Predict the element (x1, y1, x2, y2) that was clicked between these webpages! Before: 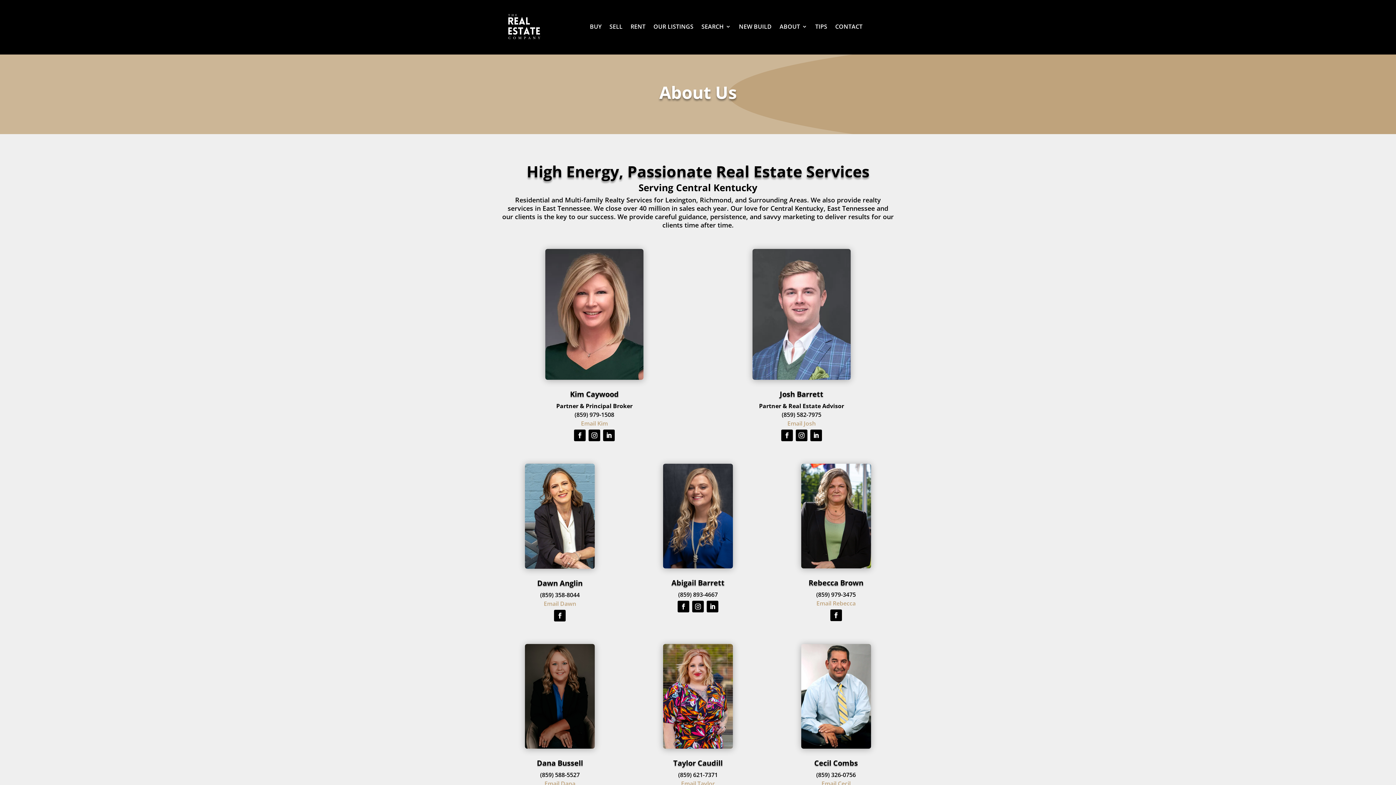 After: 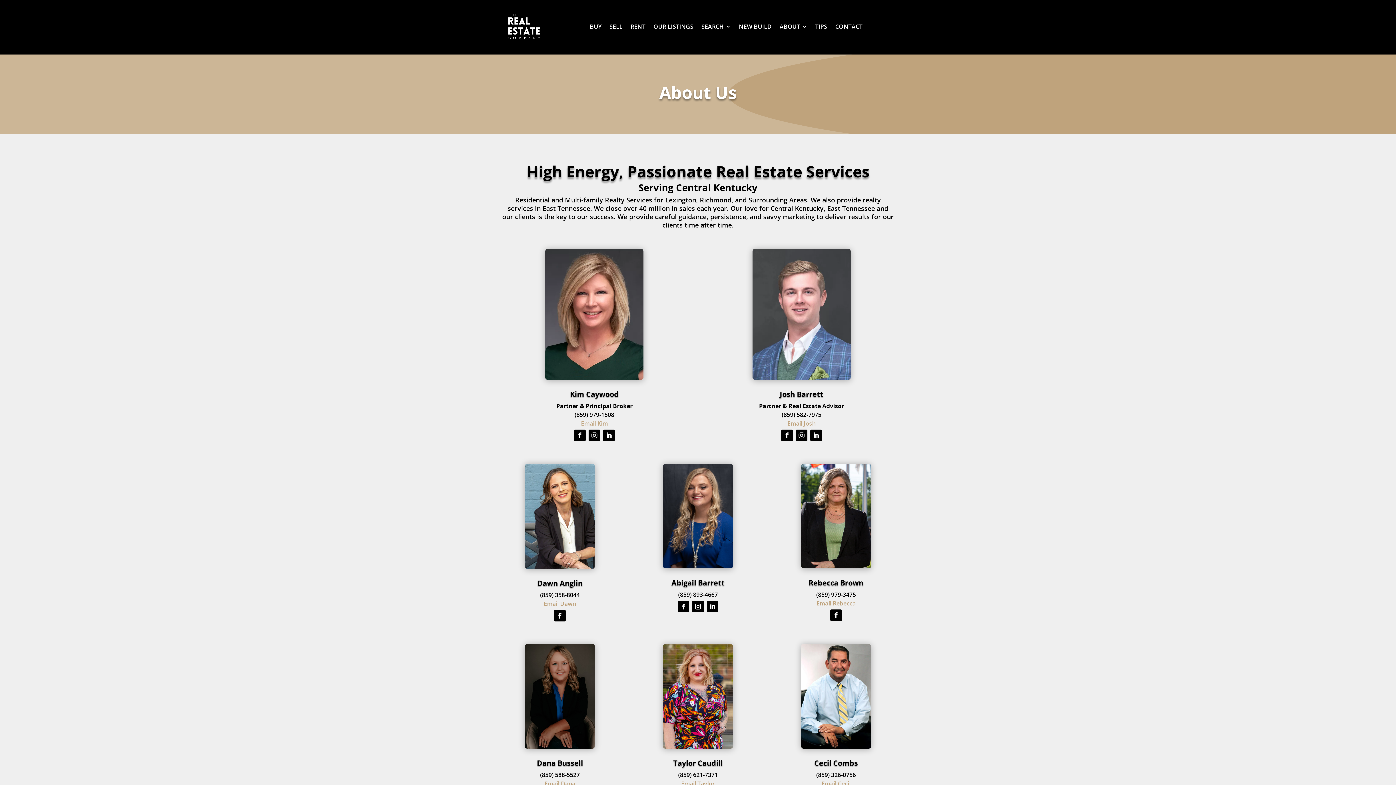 Action: label: (859) 358-8044 bbox: (540, 591, 579, 599)